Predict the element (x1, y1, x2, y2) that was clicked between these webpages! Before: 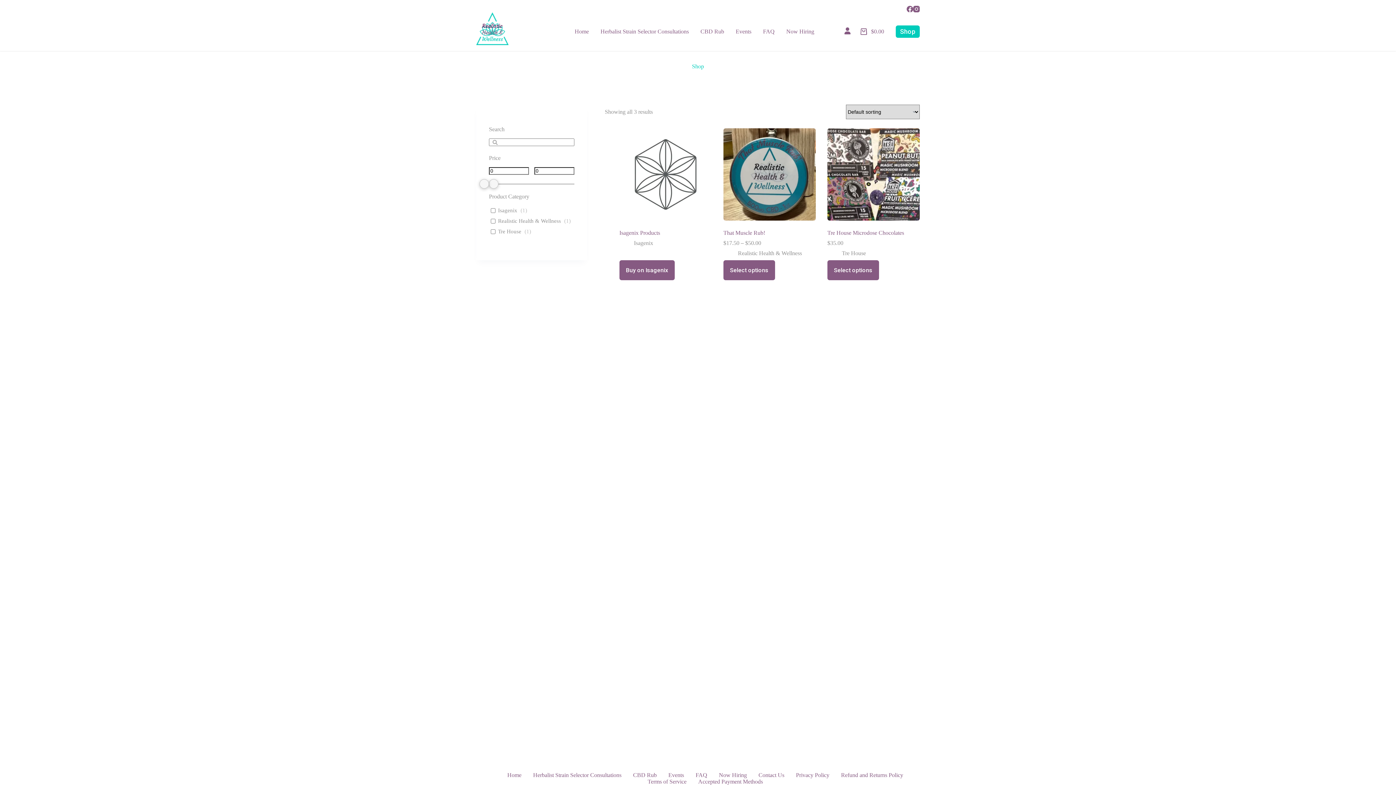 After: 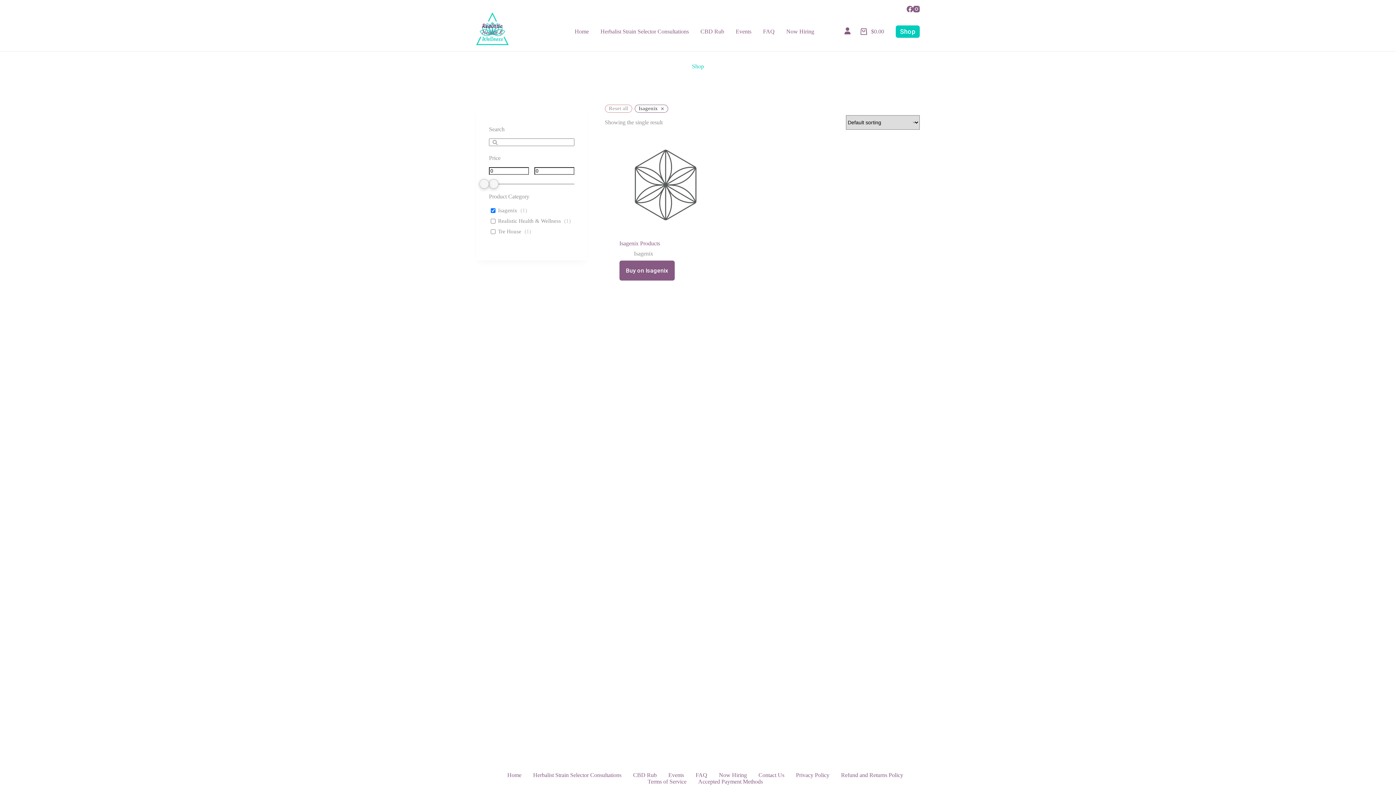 Action: bbox: (498, 207, 517, 214) label: Isagenix